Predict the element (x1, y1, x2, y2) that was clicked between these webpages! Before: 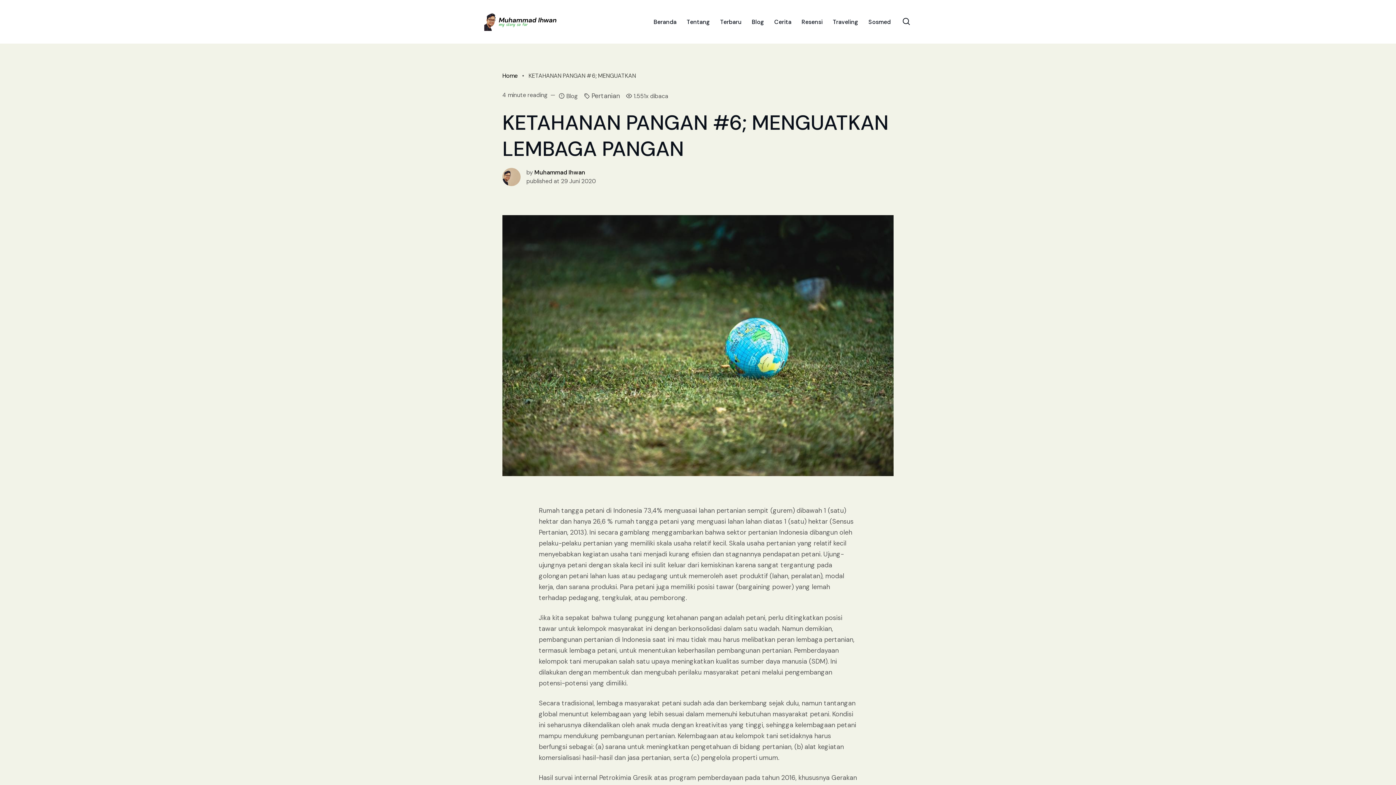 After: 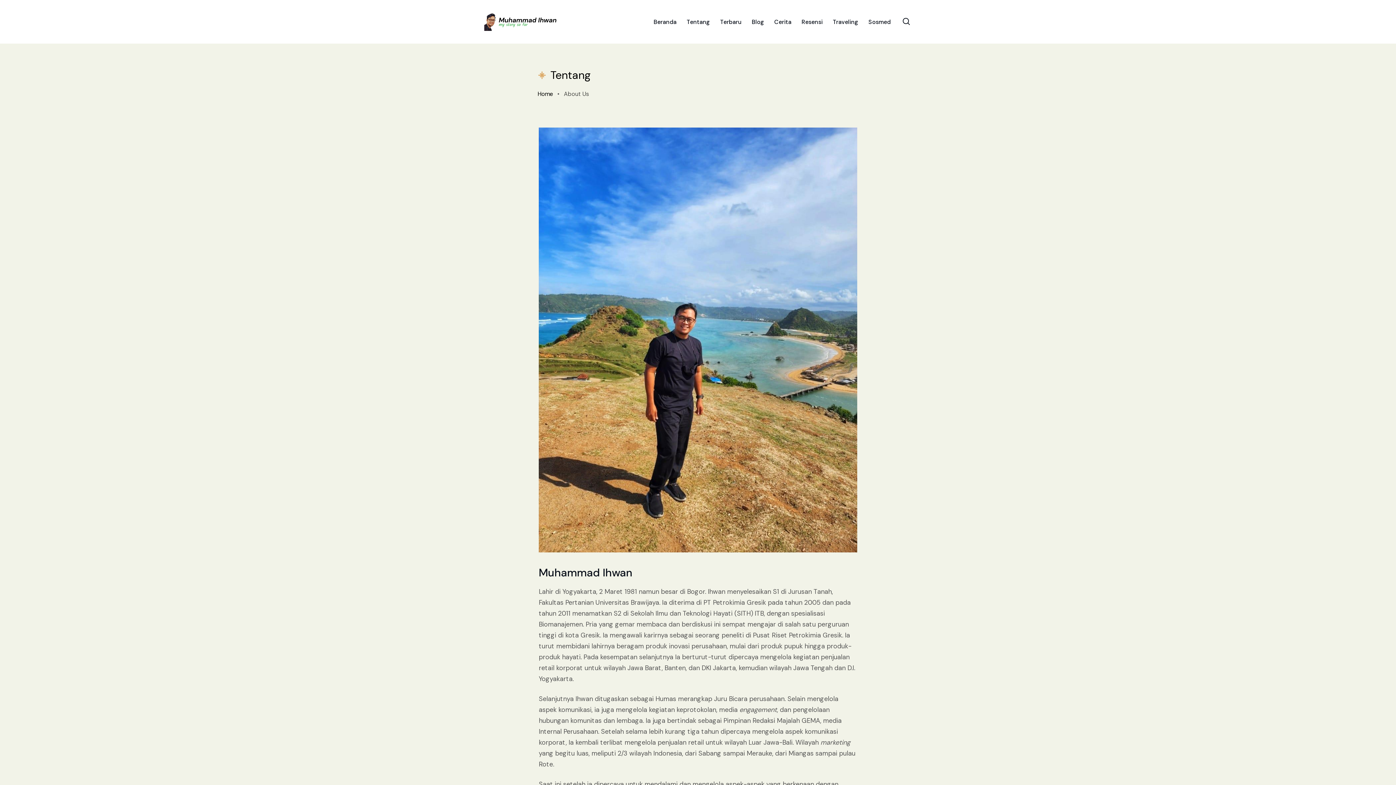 Action: label: Tentang bbox: (681, 13, 715, 30)